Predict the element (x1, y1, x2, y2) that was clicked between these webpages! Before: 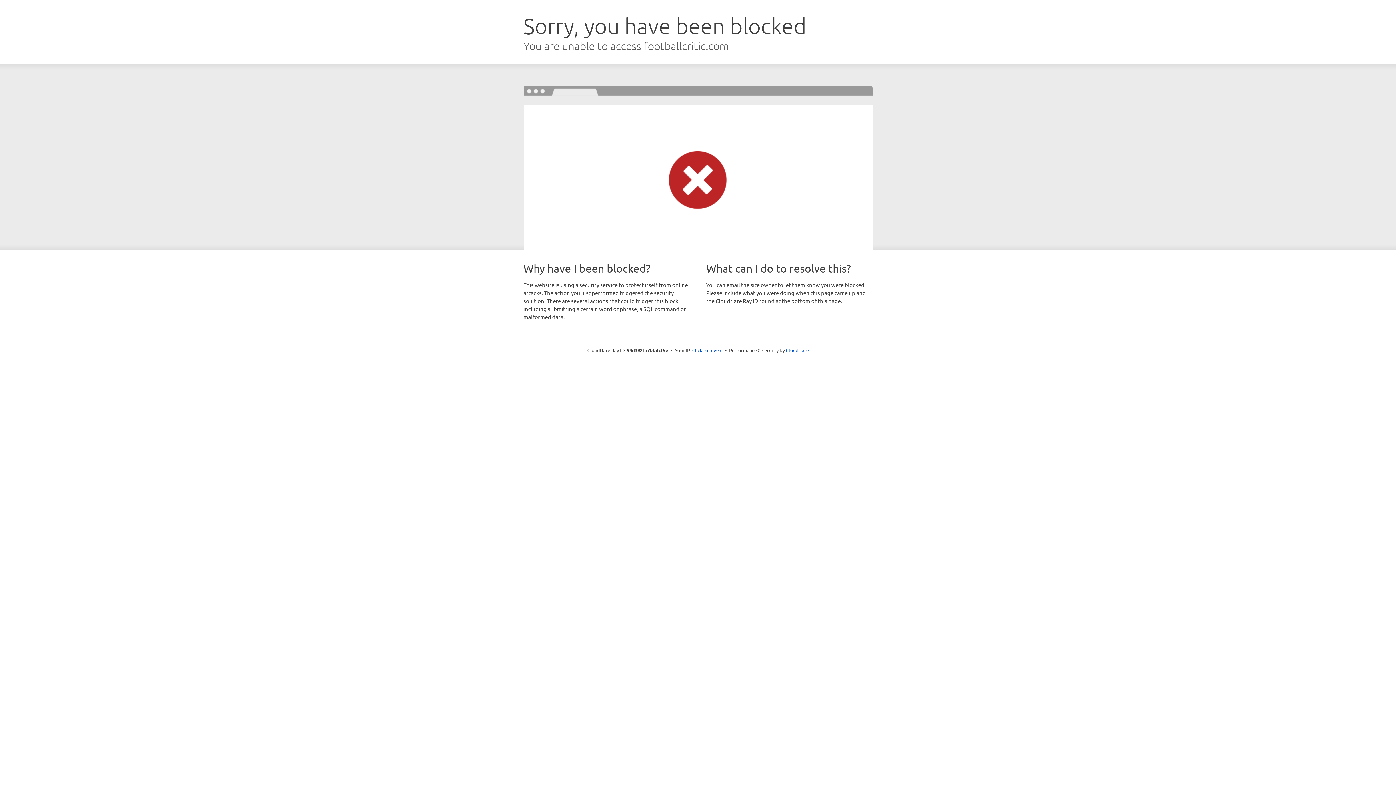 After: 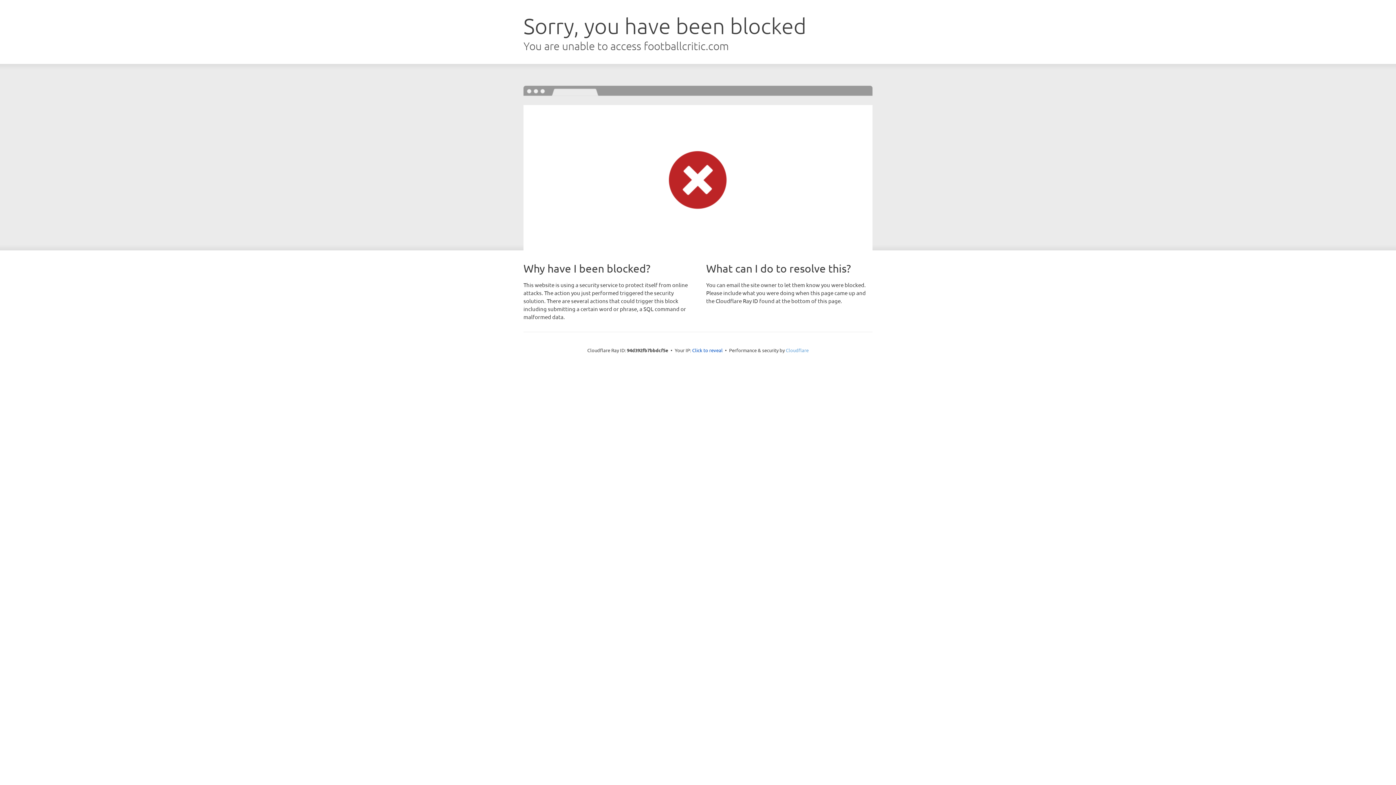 Action: bbox: (786, 347, 808, 353) label: Cloudflare